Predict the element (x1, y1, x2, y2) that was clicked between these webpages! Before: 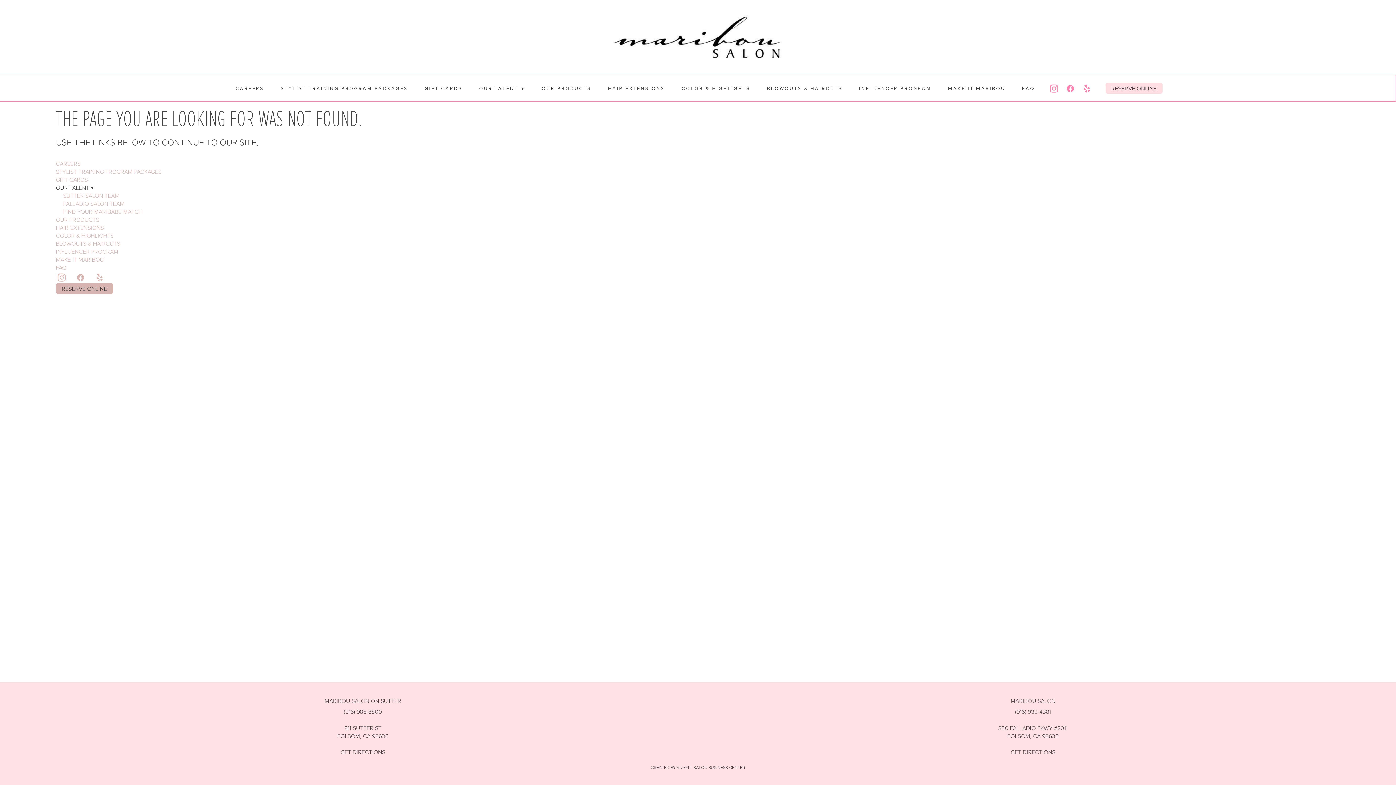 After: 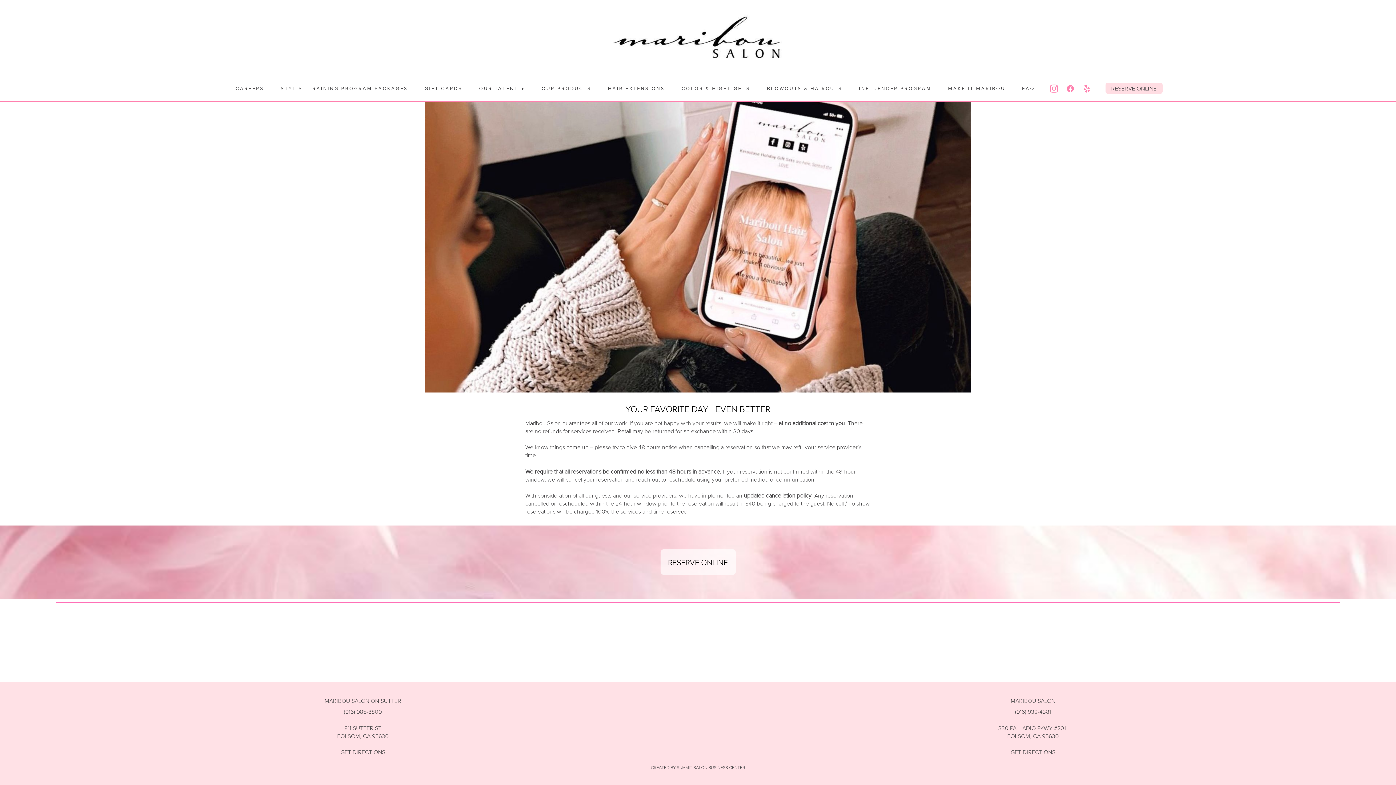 Action: label: RESERVE ONLINE bbox: (55, 283, 112, 294)